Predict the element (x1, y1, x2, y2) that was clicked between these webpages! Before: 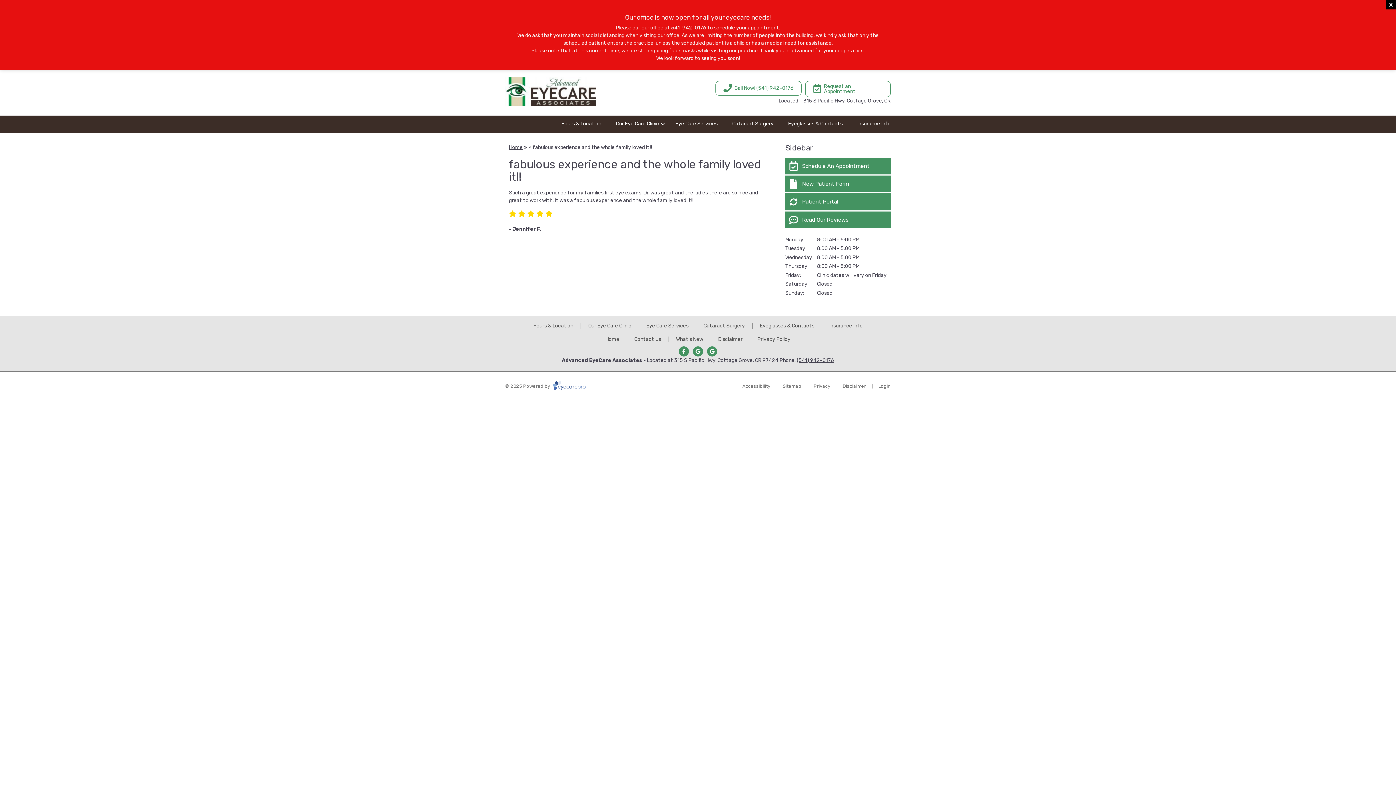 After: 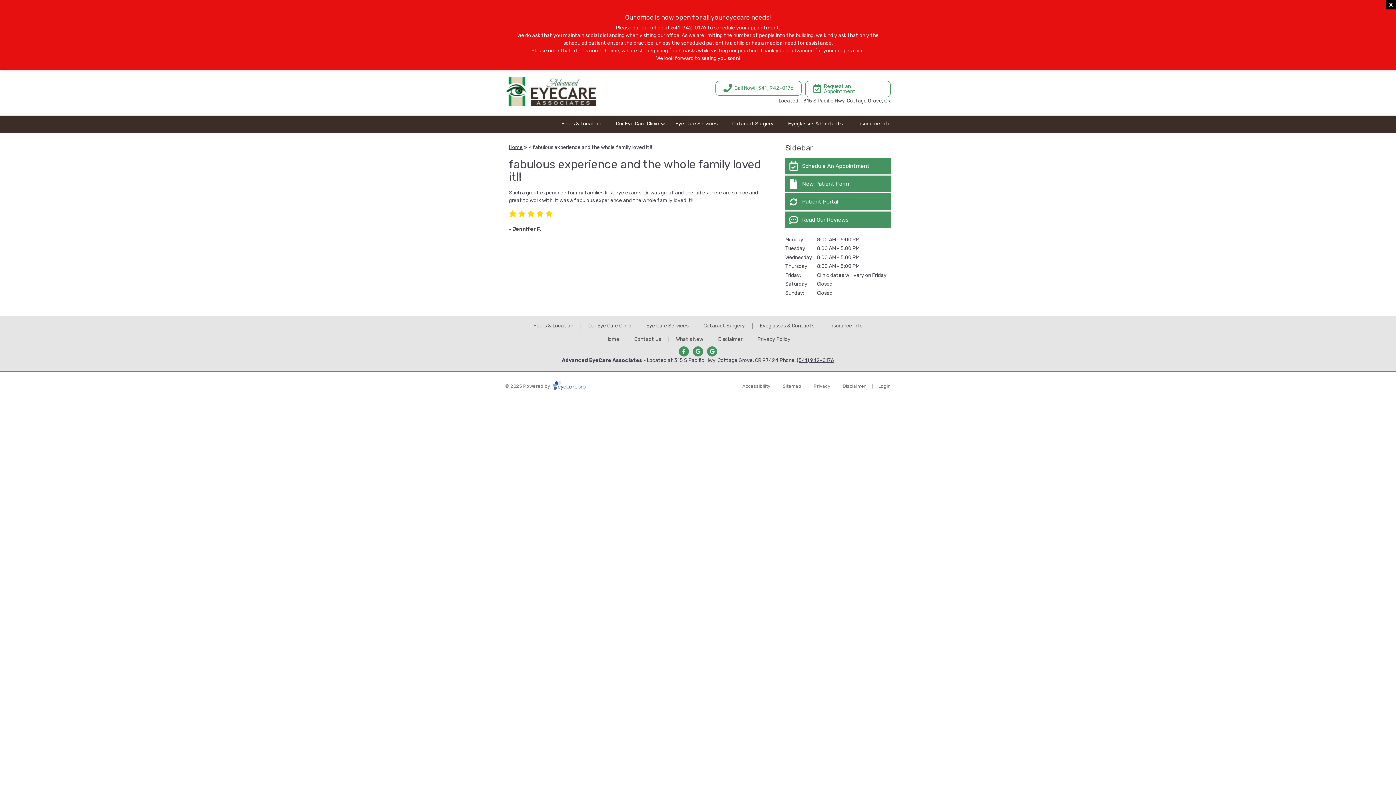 Action: bbox: (678, 346, 688, 356) label: Visit us on facebook